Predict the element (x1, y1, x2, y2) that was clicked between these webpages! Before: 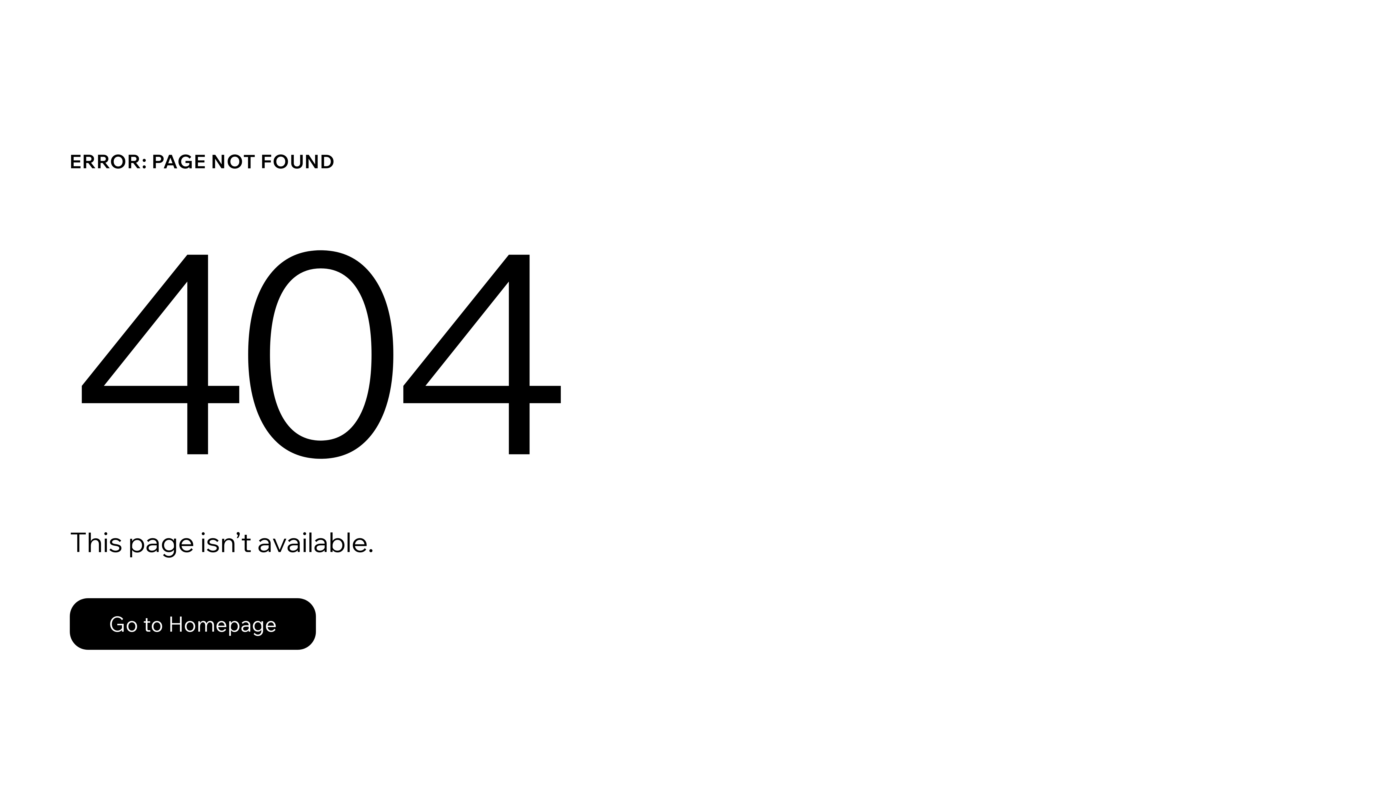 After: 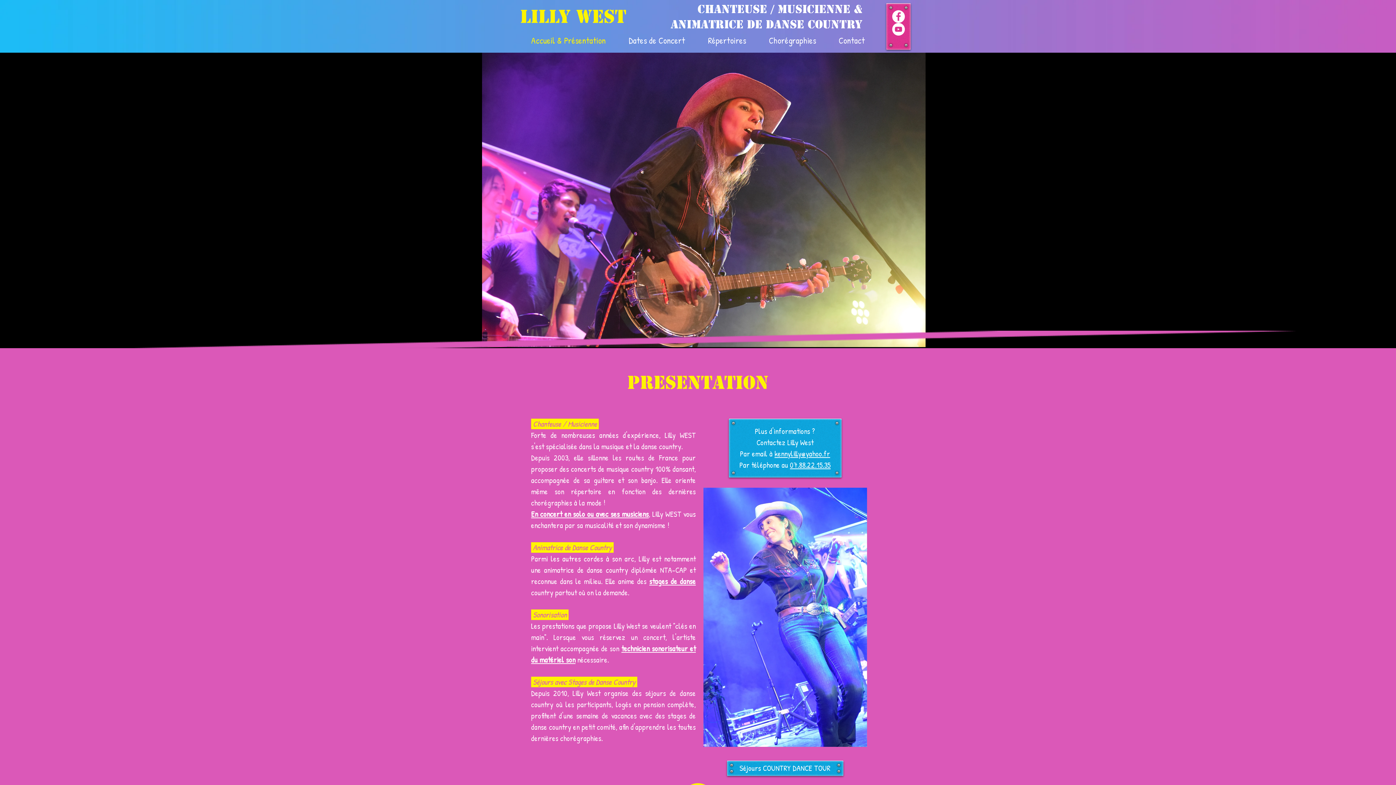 Action: label: Go to Homepage bbox: (69, 582, 768, 659)